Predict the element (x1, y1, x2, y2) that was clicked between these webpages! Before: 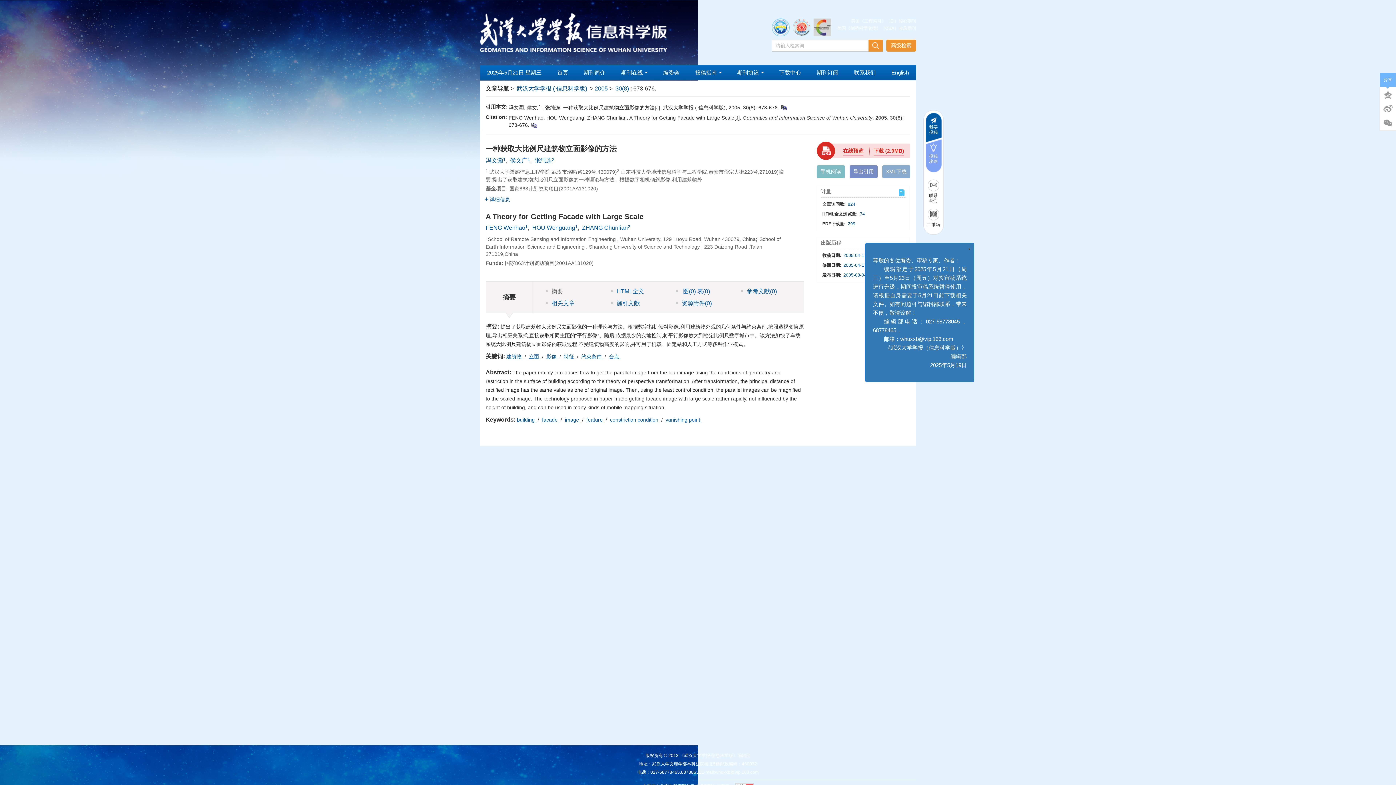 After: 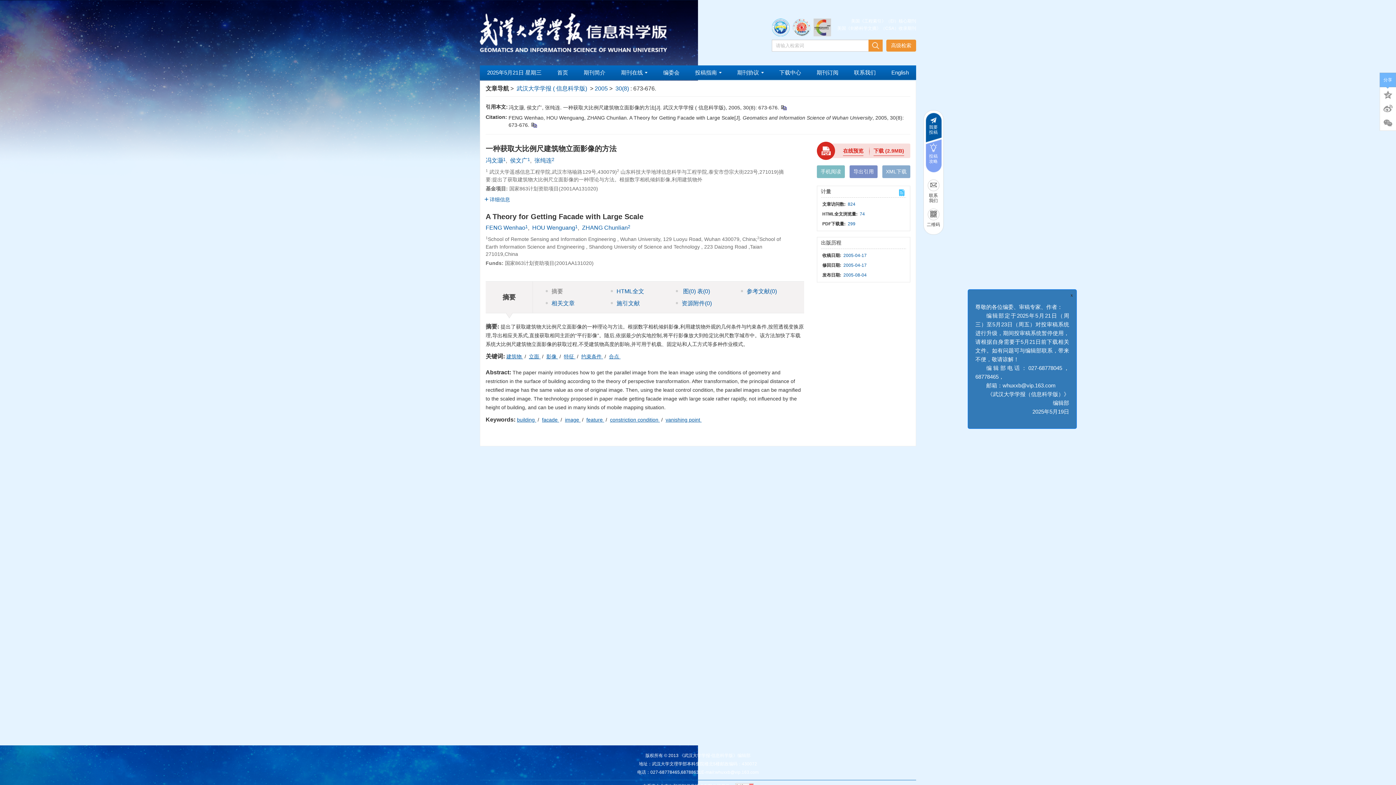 Action: label: 摘要 bbox: (544, 285, 609, 297)